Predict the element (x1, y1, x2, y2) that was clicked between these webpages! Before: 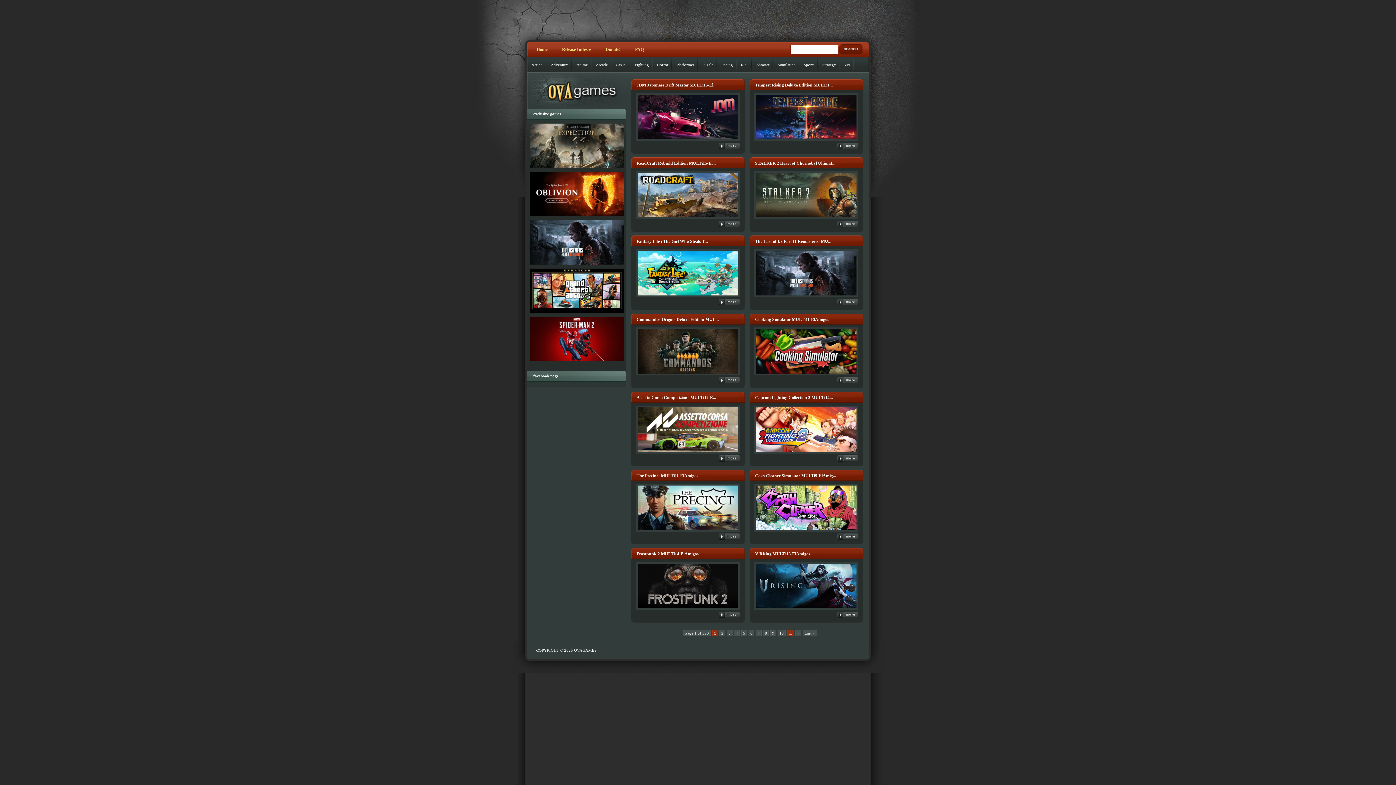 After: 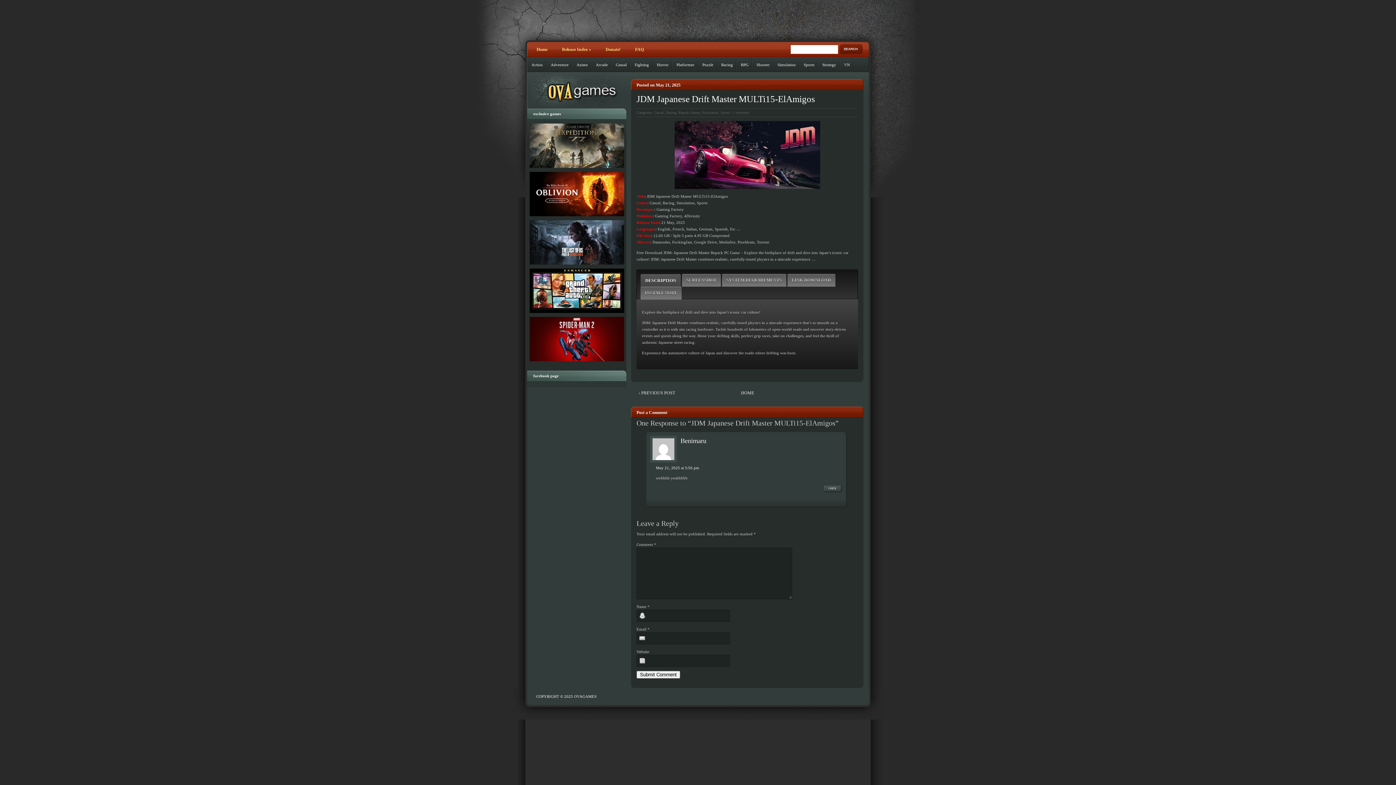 Action: bbox: (718, 142, 740, 149)